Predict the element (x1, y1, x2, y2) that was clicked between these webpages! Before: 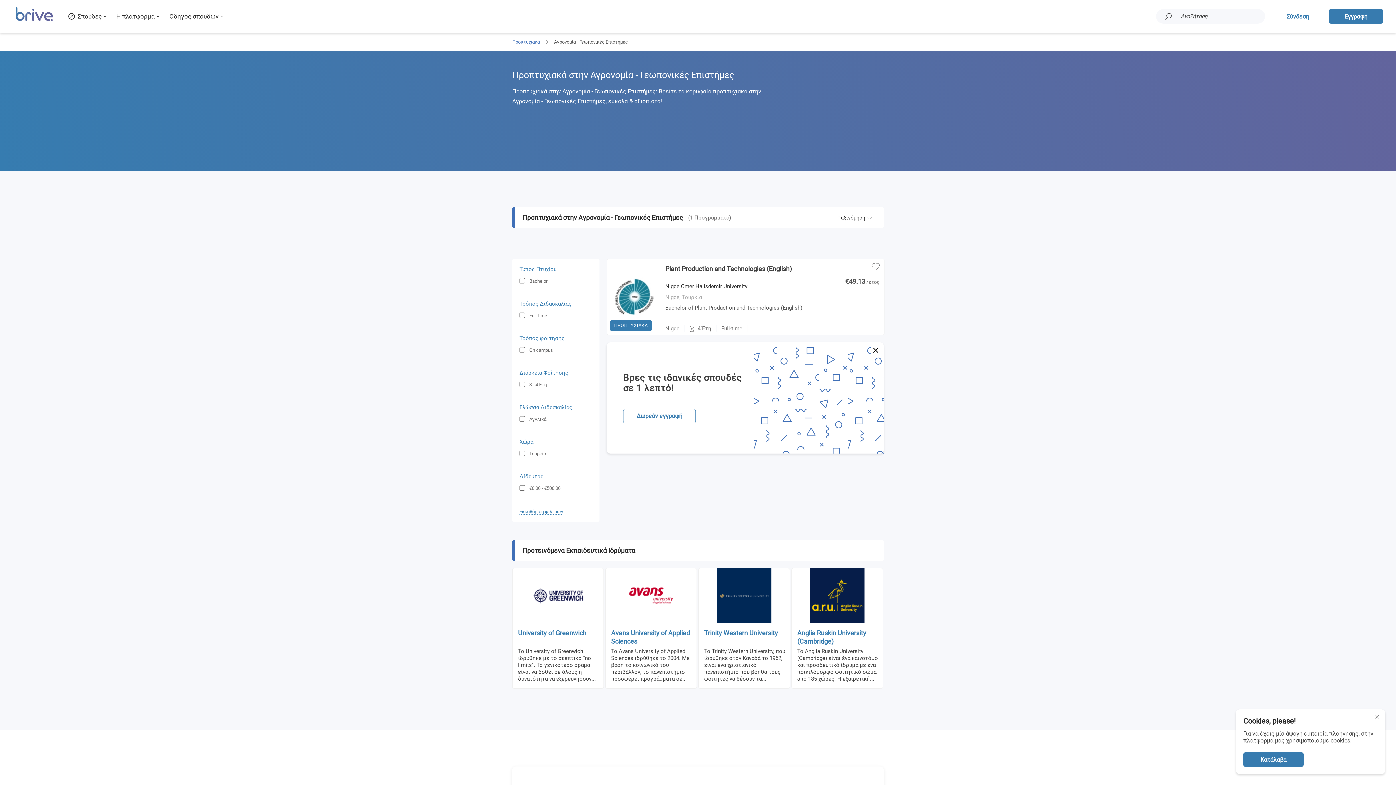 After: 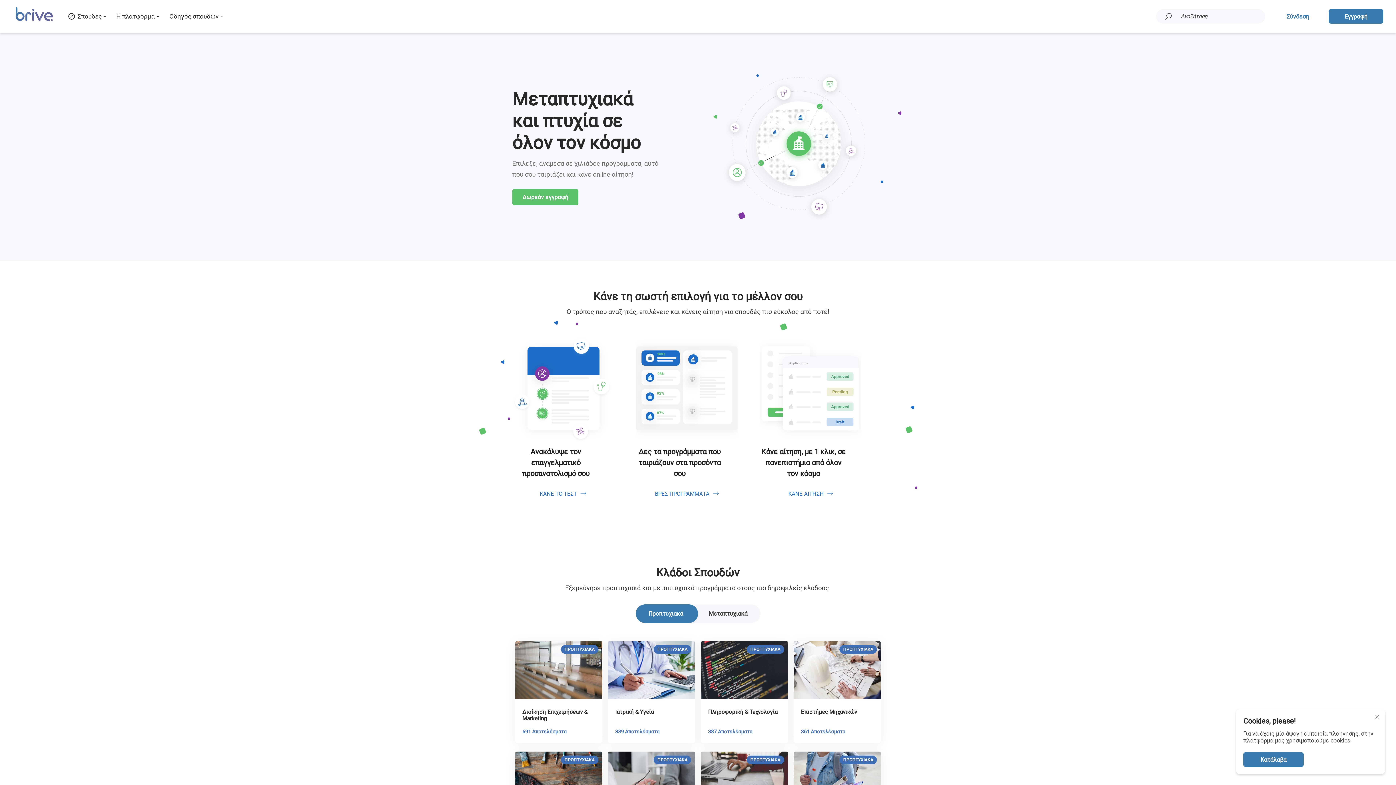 Action: bbox: (12, 14, 56, 25)